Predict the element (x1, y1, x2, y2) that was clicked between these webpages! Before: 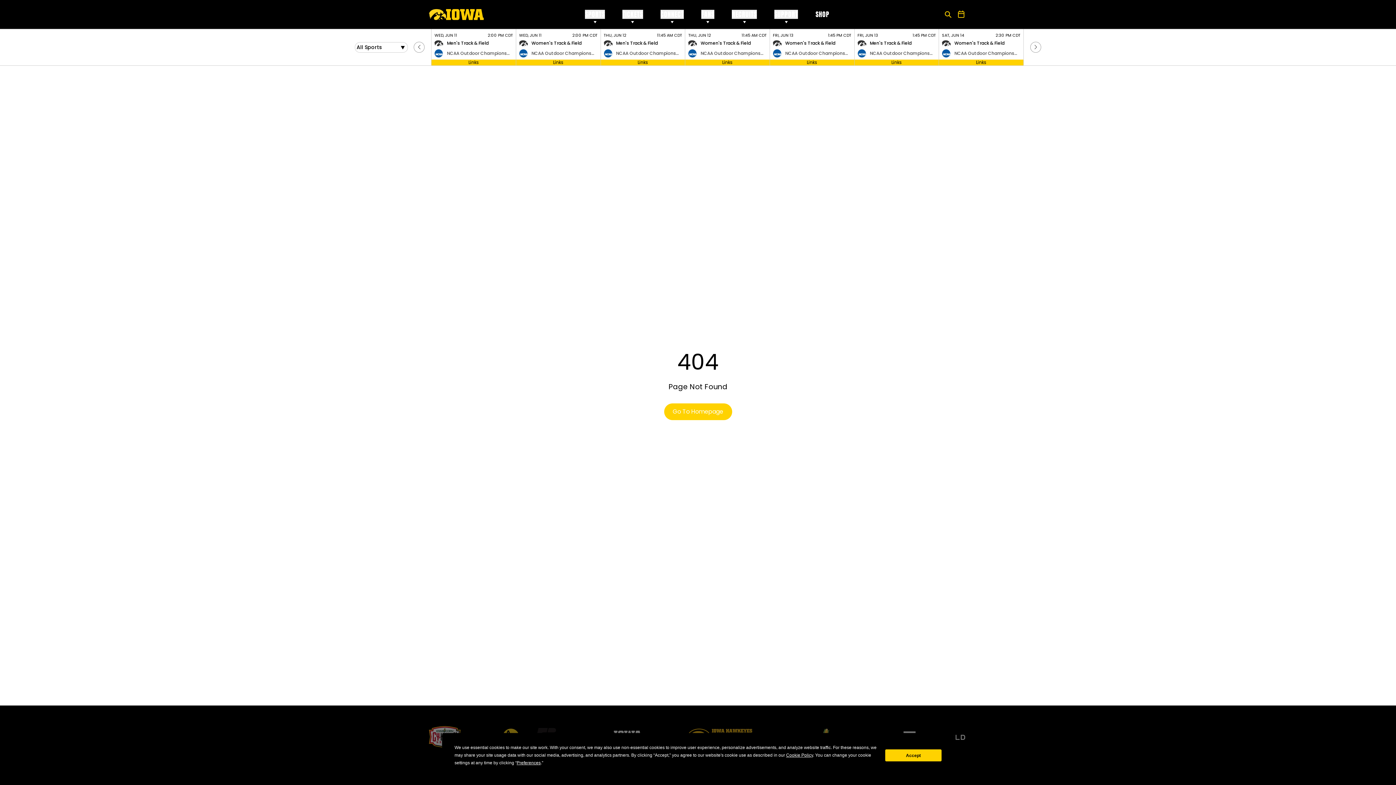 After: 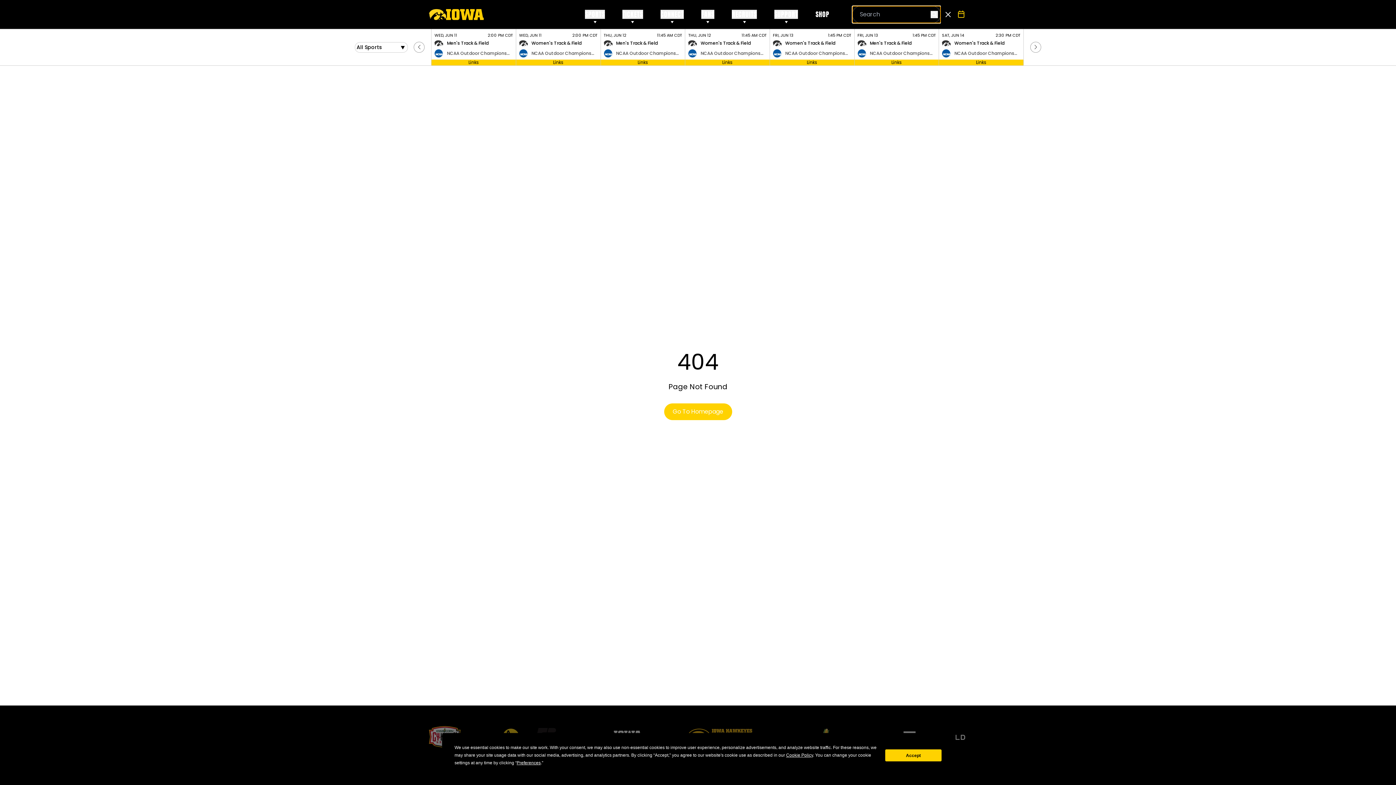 Action: bbox: (941, 7, 955, 21) label: Open Search